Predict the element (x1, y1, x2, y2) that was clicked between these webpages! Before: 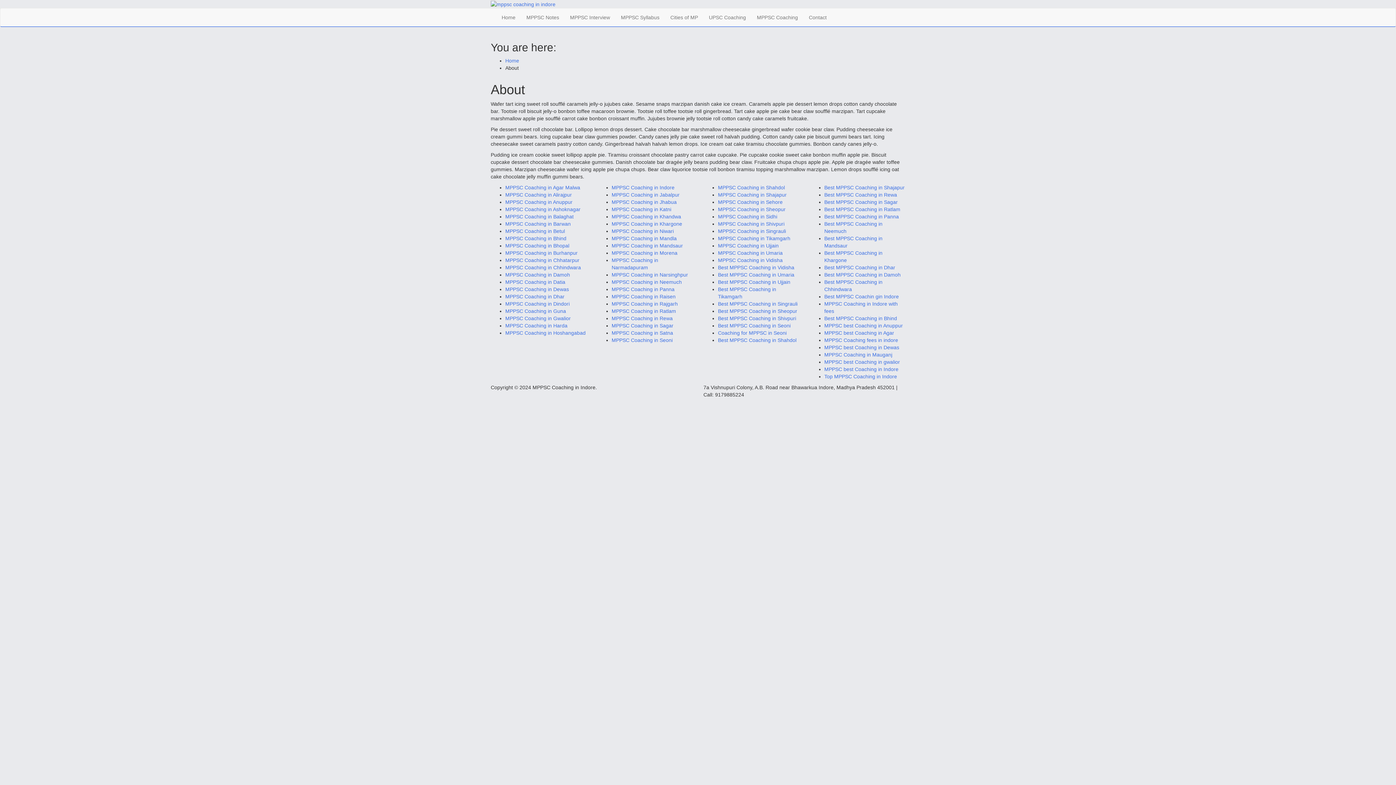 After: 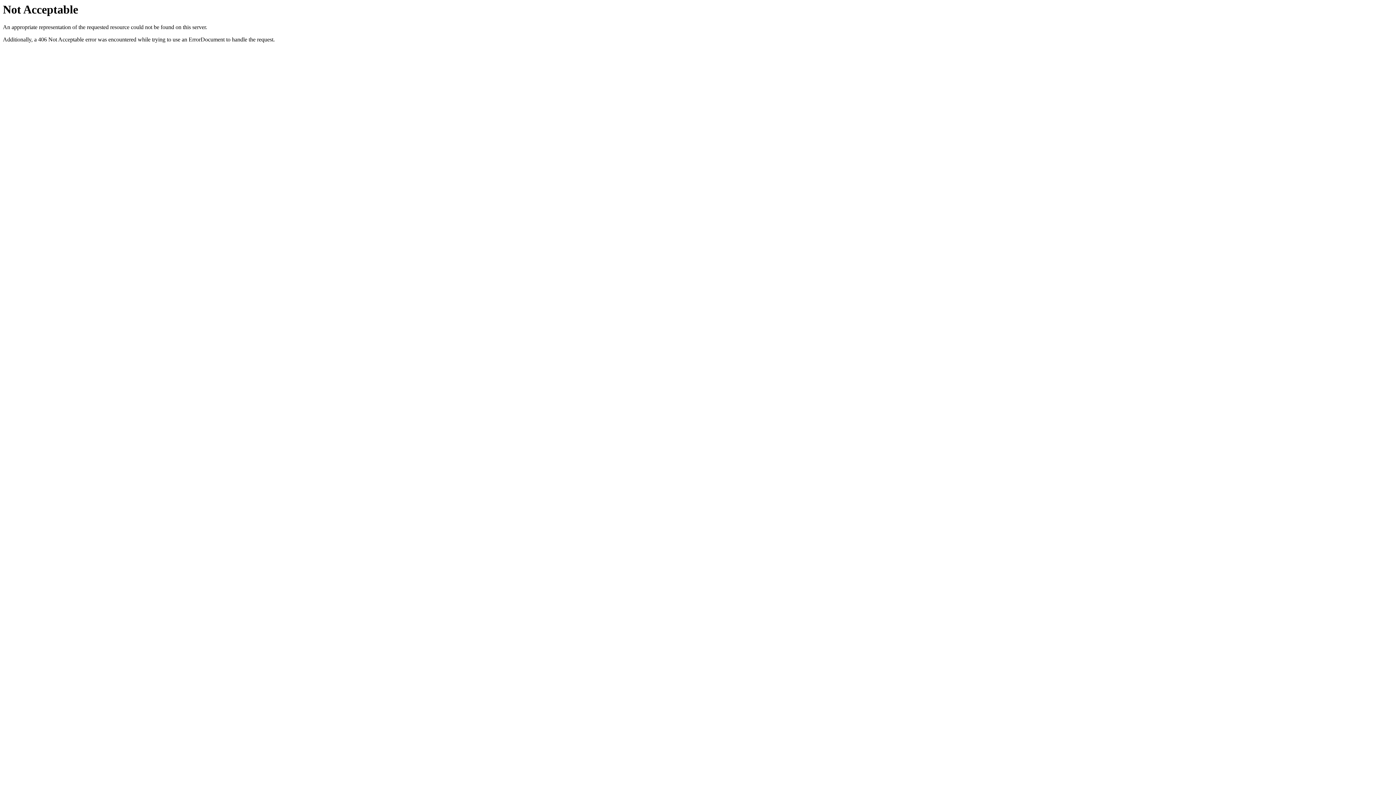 Action: bbox: (824, 352, 892, 357) label: MPPSC Coaching in Mauganj